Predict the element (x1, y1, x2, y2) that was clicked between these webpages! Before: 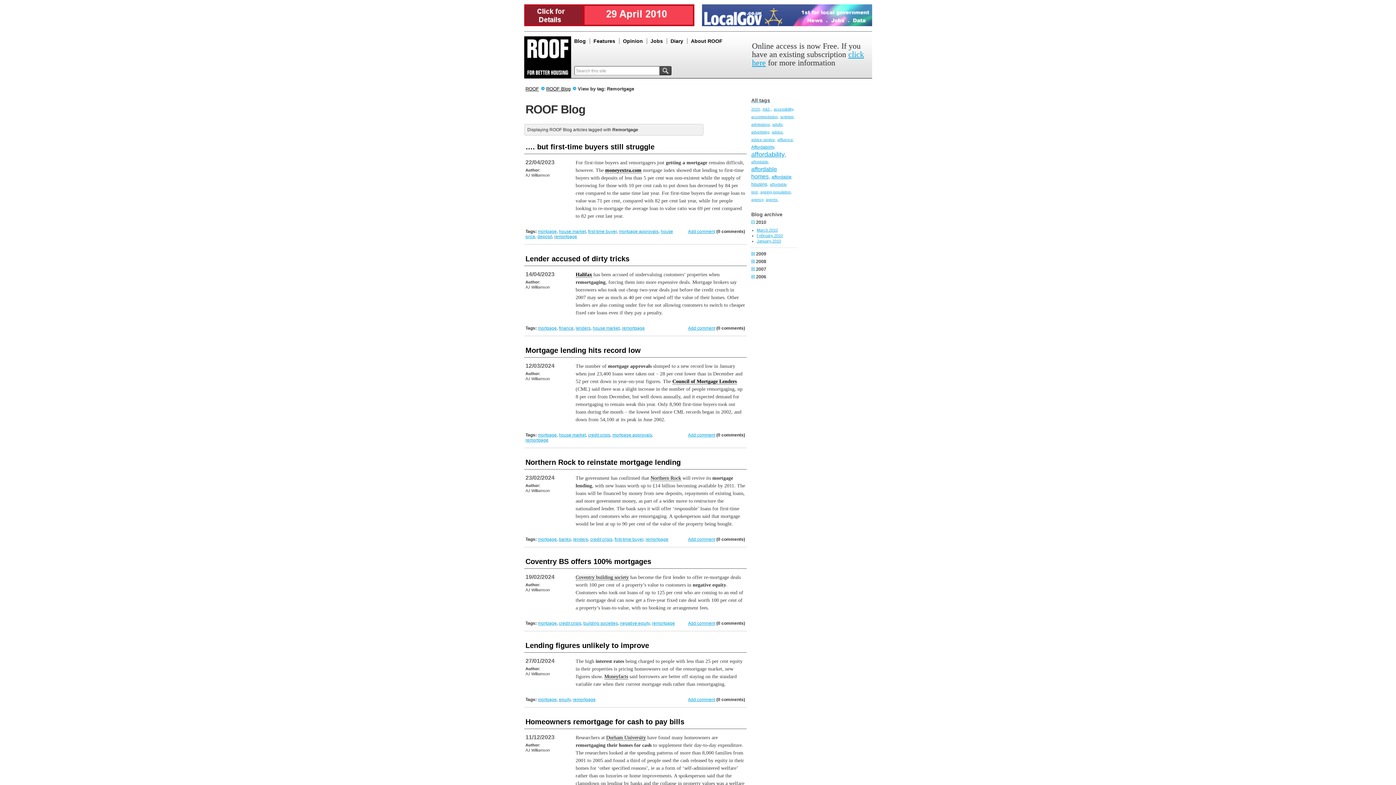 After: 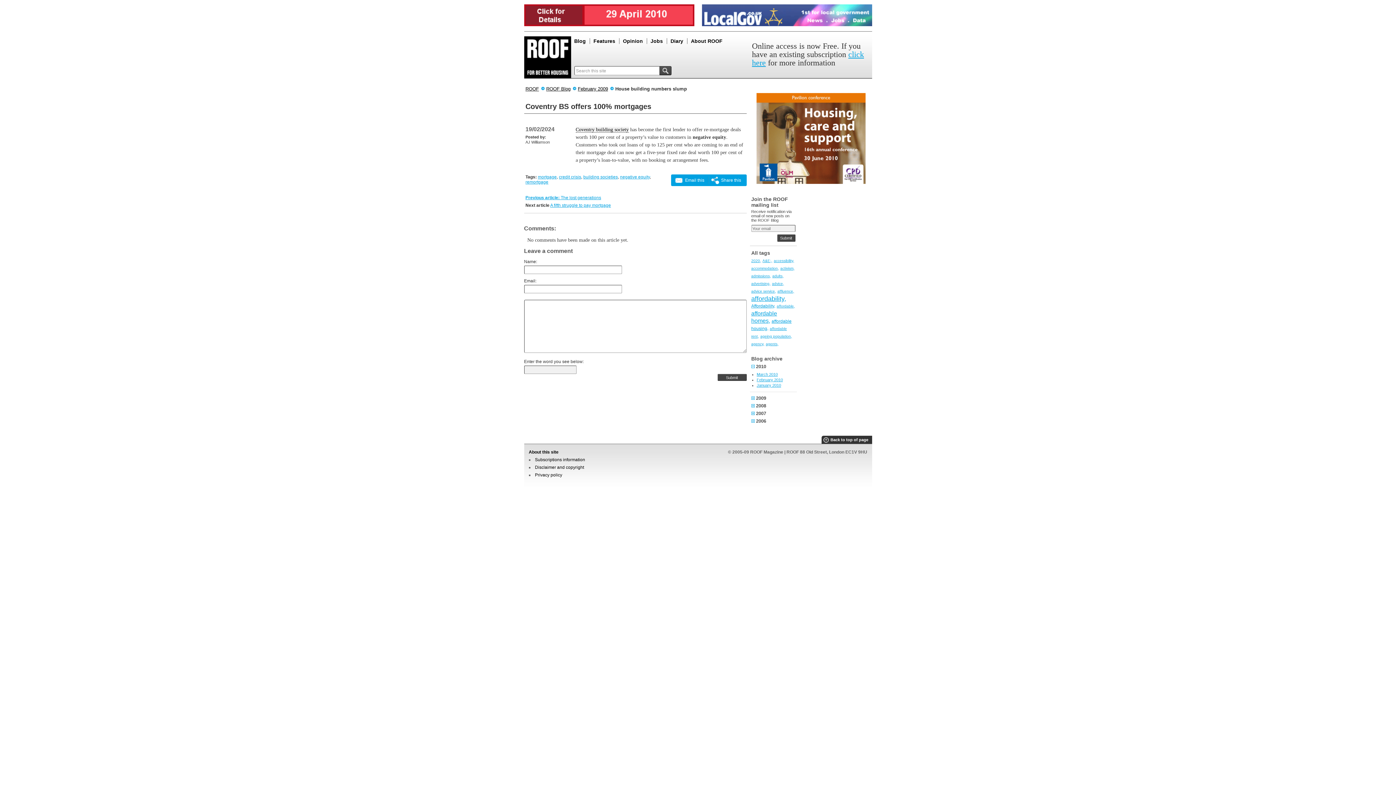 Action: label: Add comment bbox: (688, 621, 715, 626)